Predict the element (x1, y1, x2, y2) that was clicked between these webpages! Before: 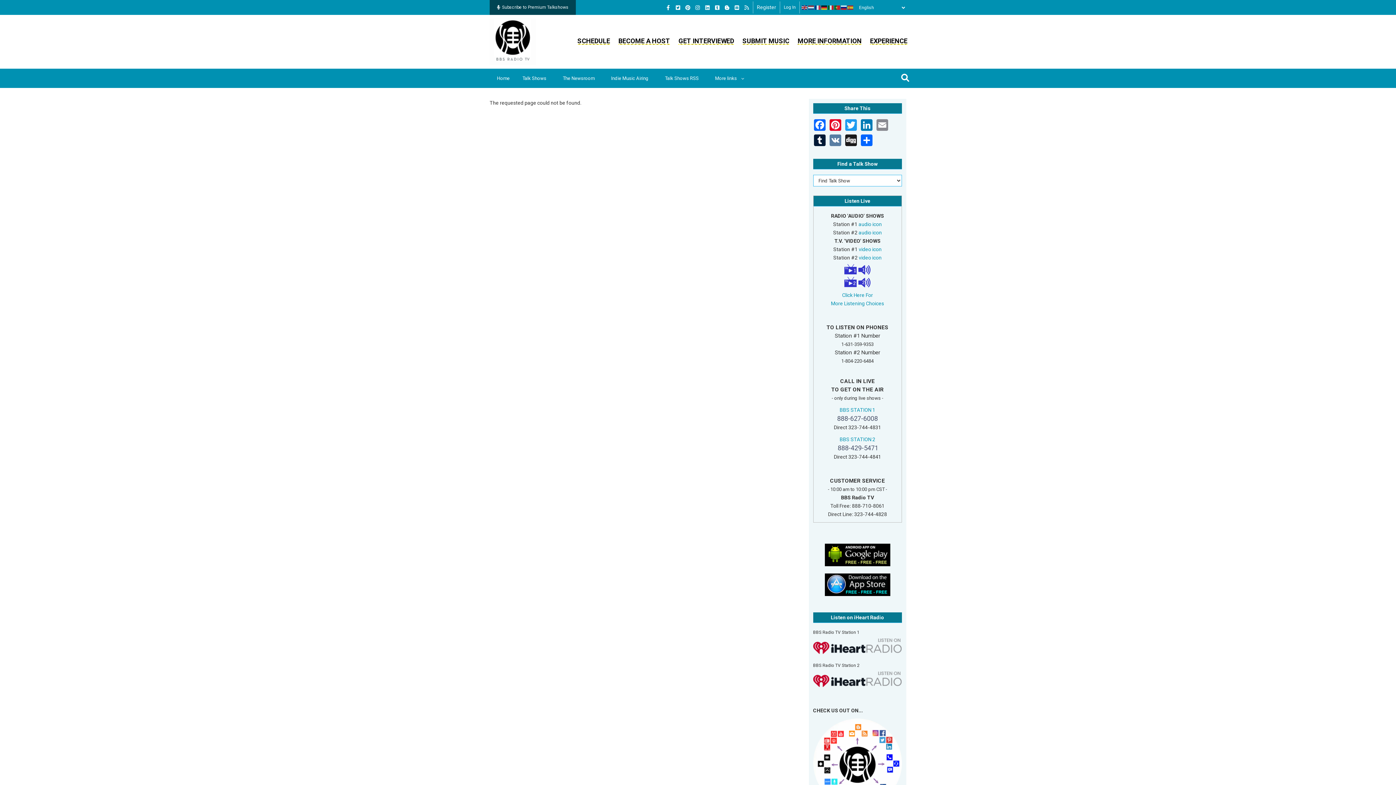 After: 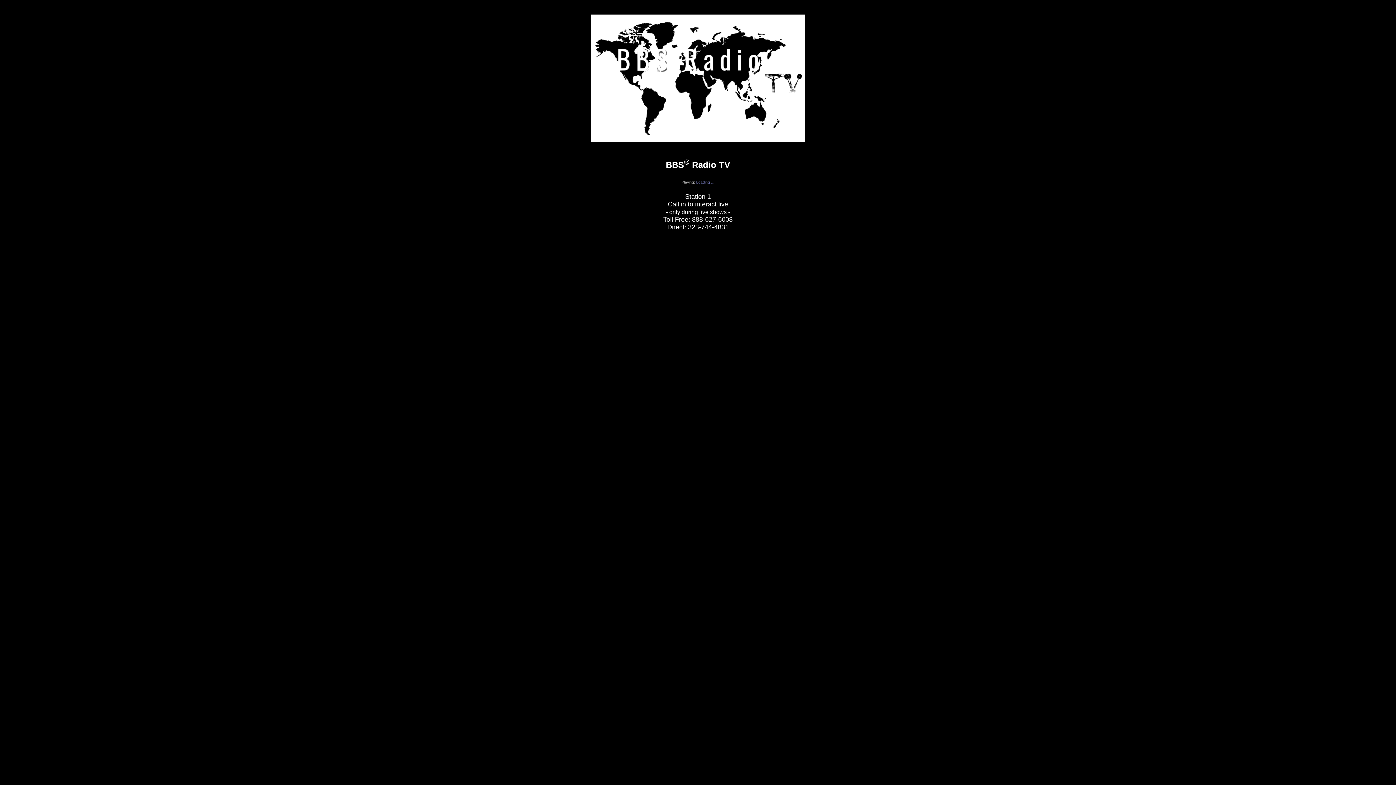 Action: label: video icon bbox: (859, 246, 881, 252)